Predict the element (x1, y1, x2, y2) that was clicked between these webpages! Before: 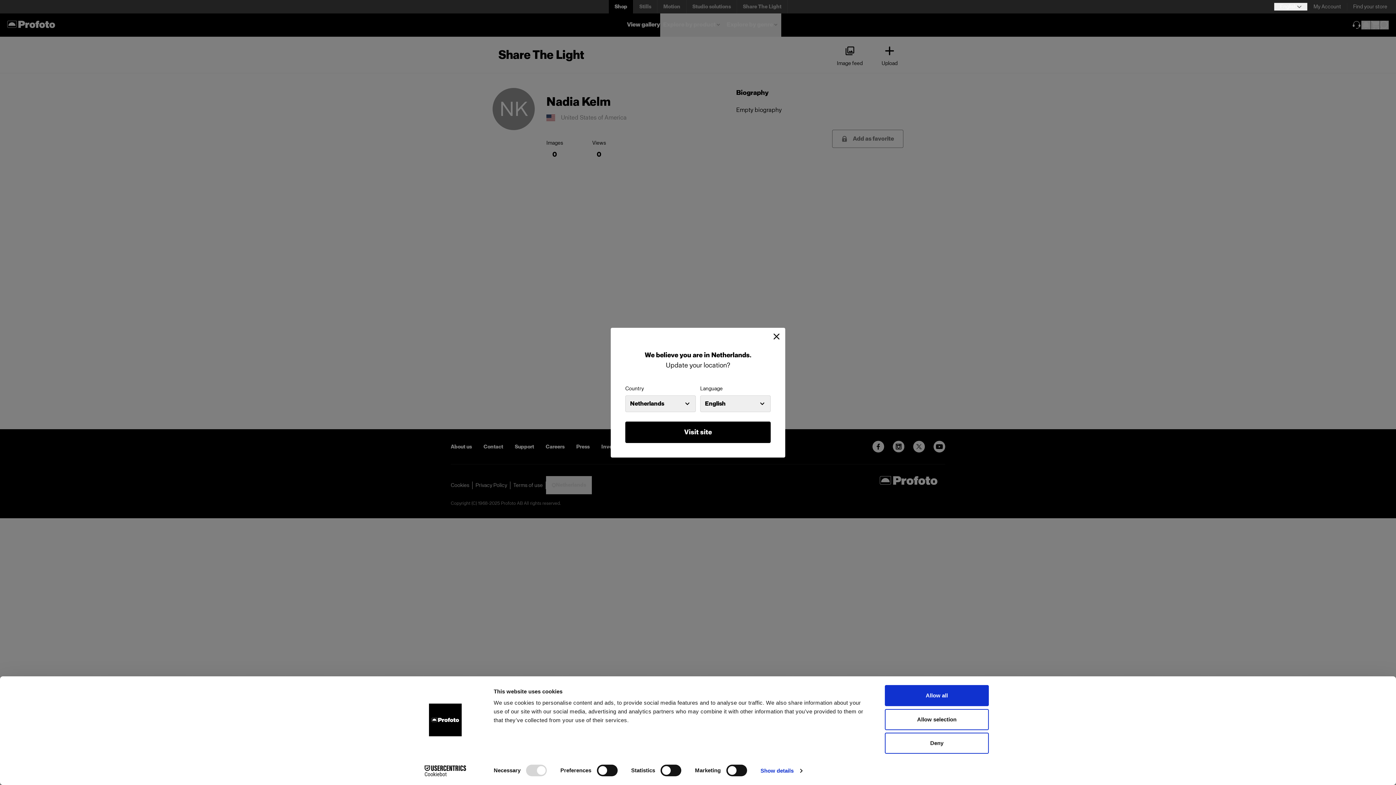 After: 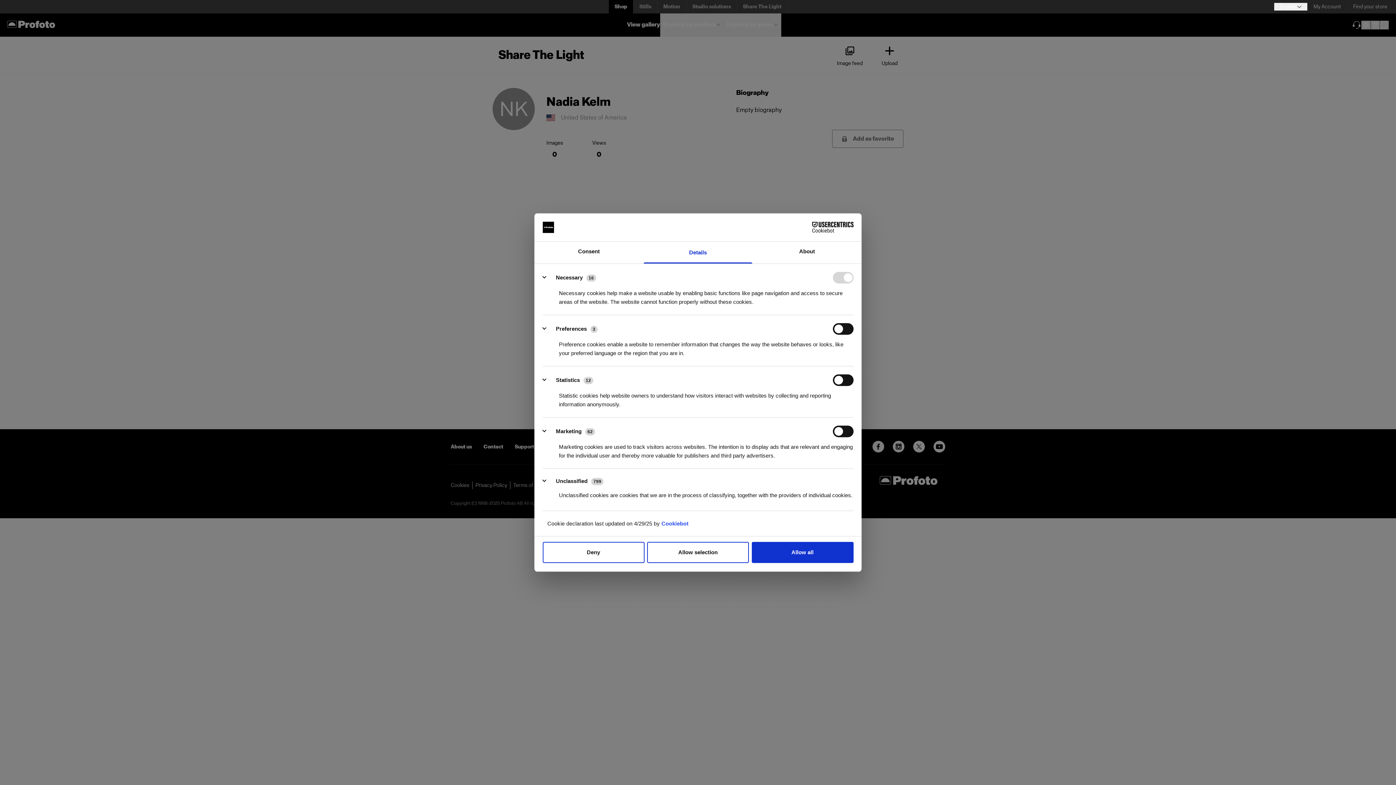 Action: label: Show details bbox: (760, 765, 802, 776)